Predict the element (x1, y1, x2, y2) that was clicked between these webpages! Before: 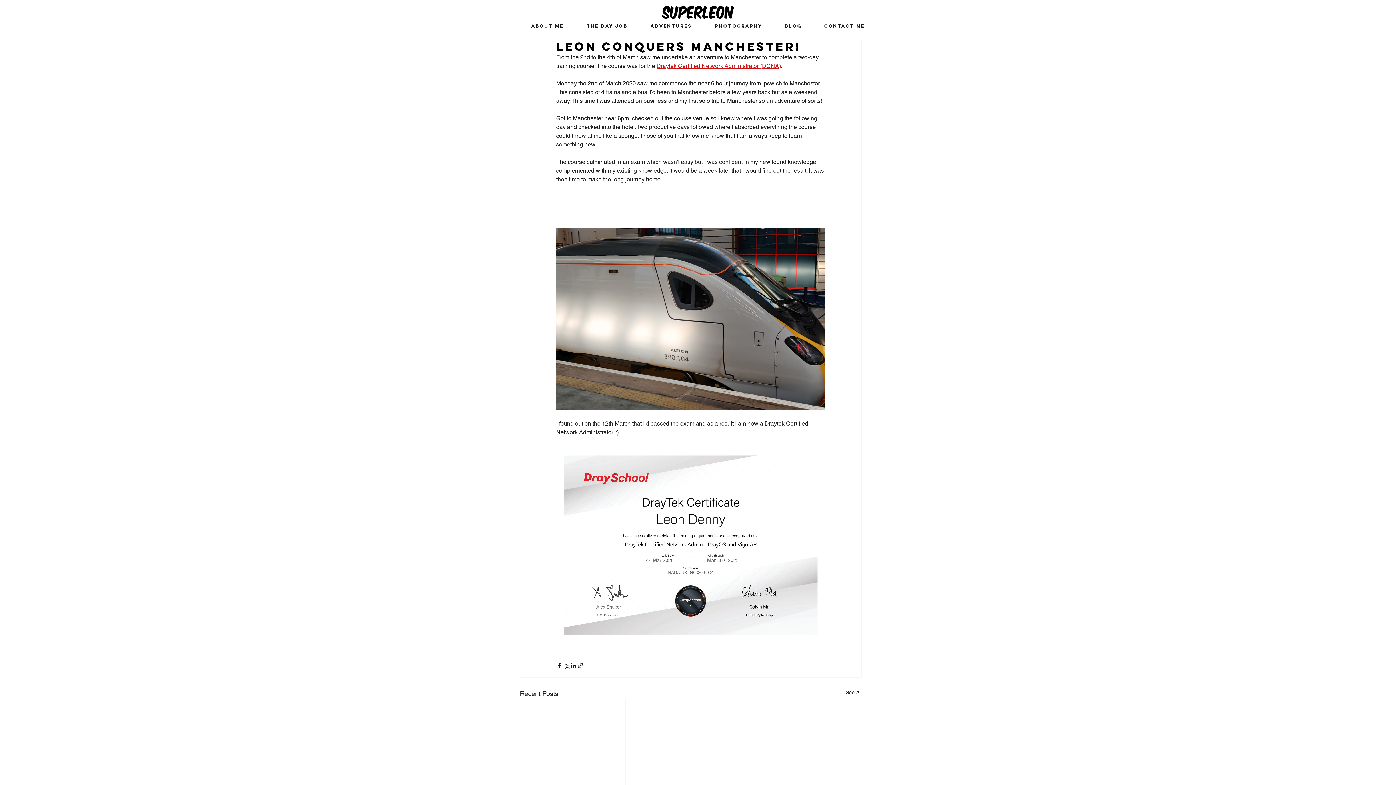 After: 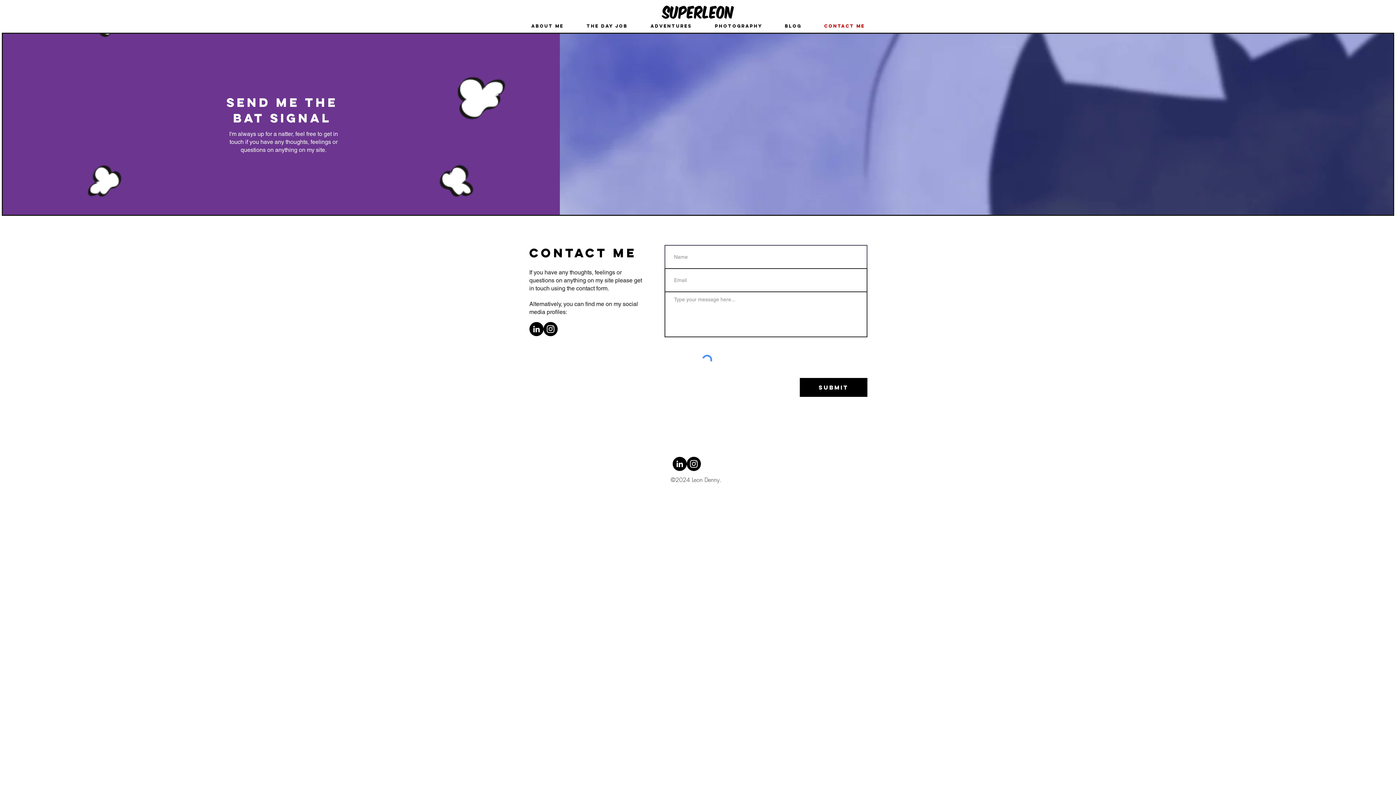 Action: bbox: (813, 19, 876, 32) label: Contact Me